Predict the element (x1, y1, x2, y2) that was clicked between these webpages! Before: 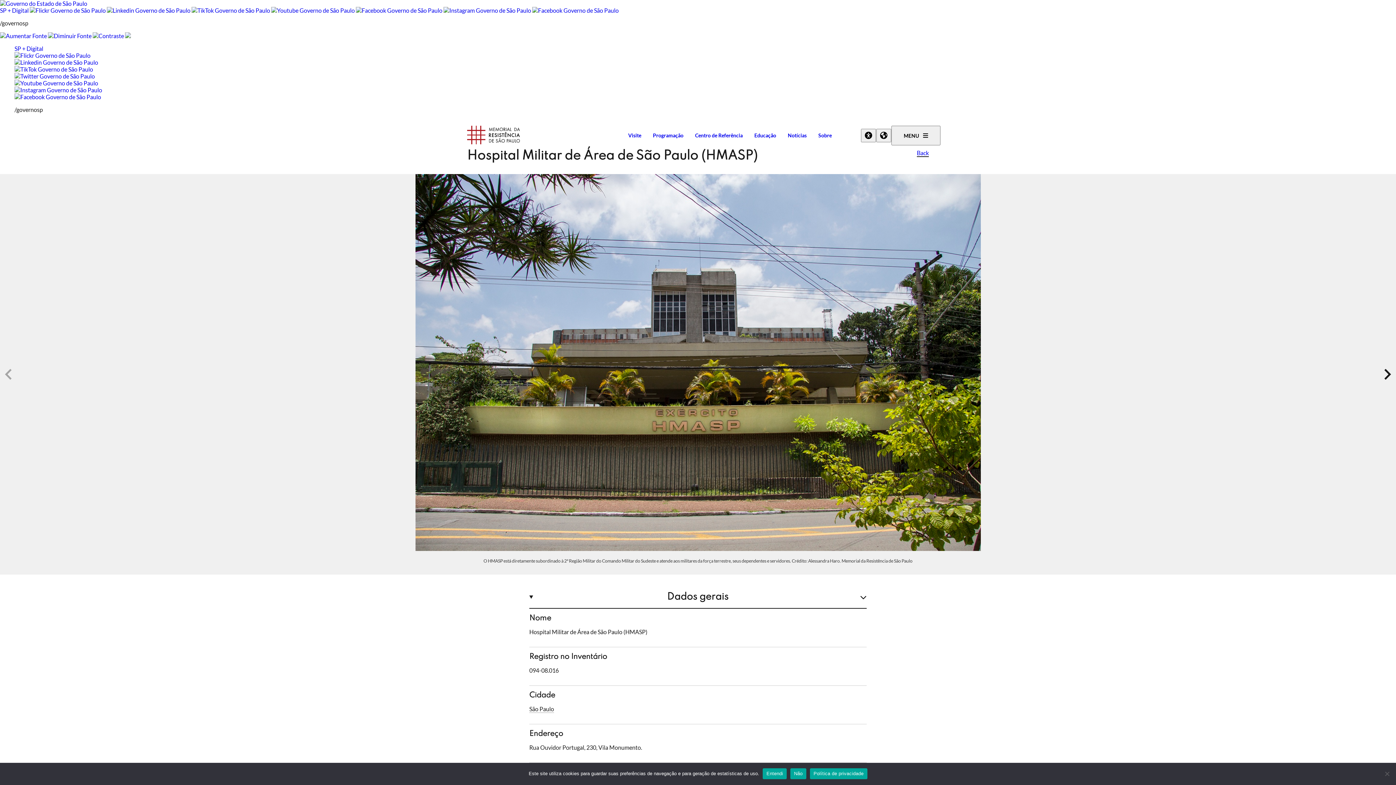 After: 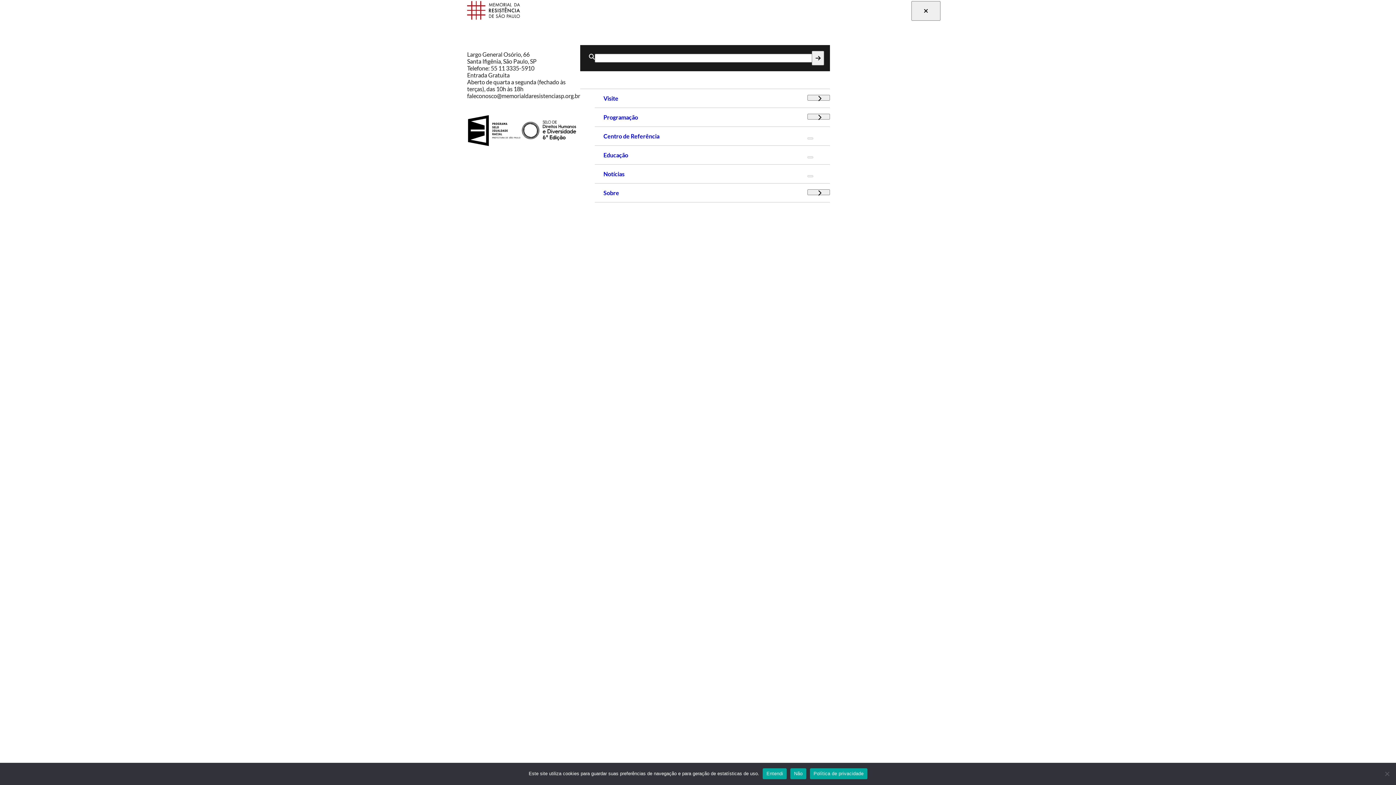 Action: bbox: (891, 125, 940, 145) label: MENU 
Main Menu